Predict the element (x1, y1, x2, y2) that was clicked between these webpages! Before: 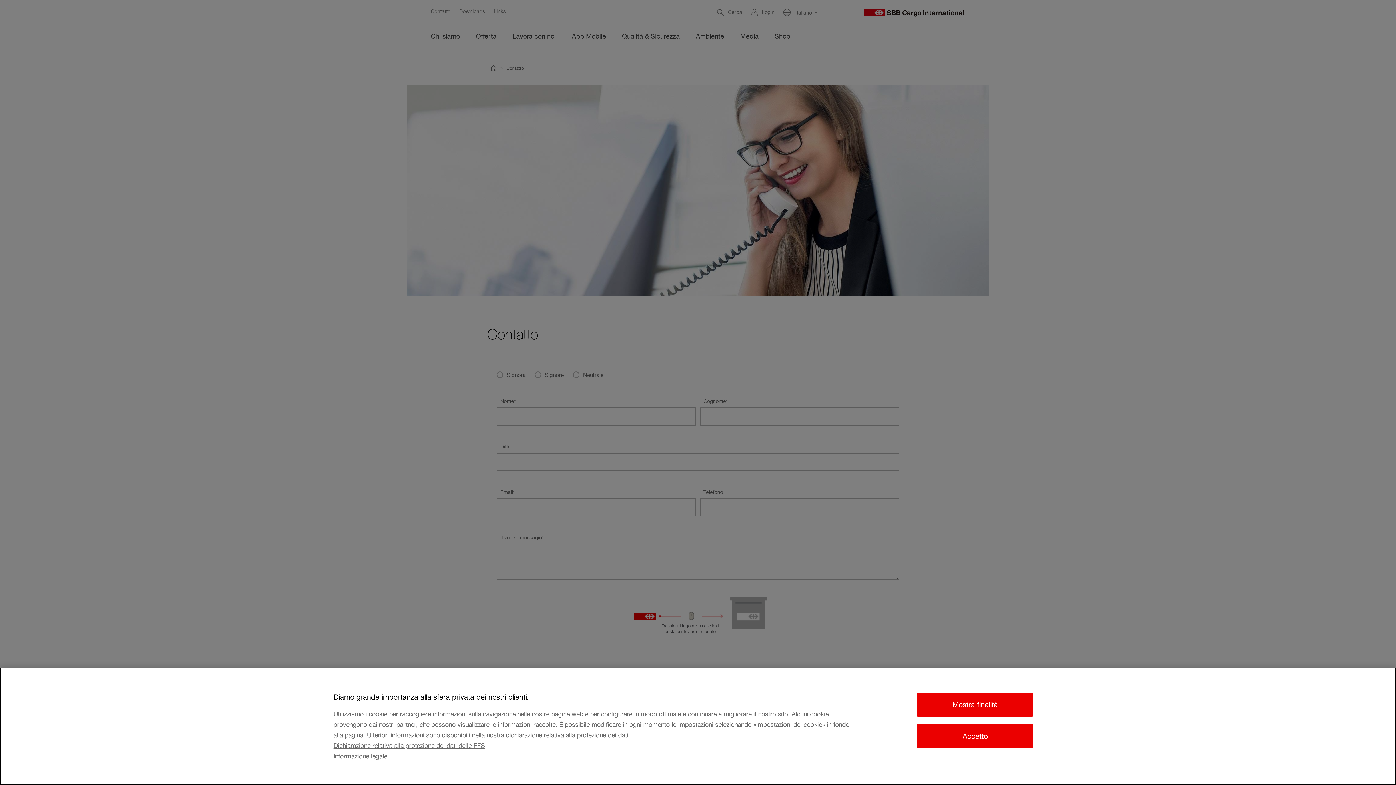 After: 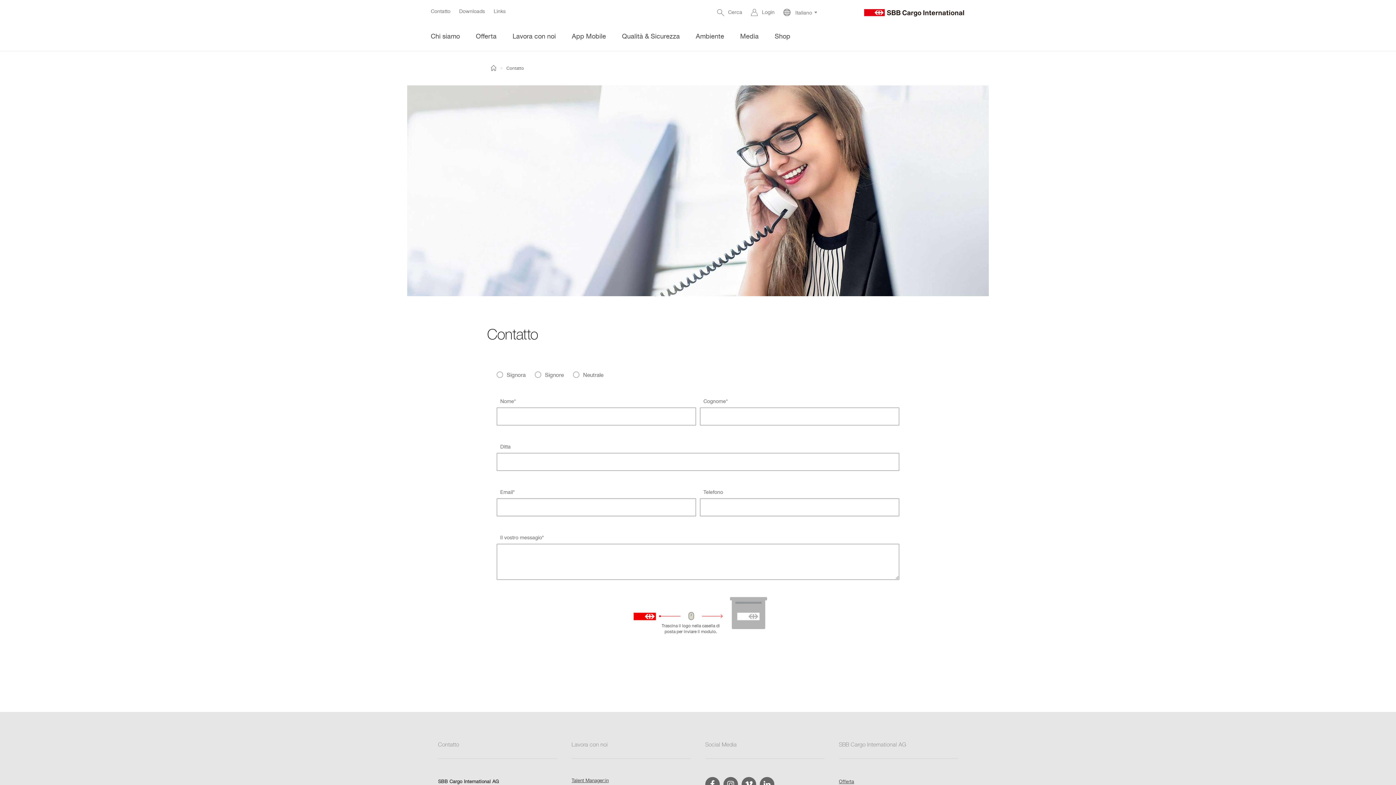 Action: label: Accetto bbox: (917, 724, 1033, 748)